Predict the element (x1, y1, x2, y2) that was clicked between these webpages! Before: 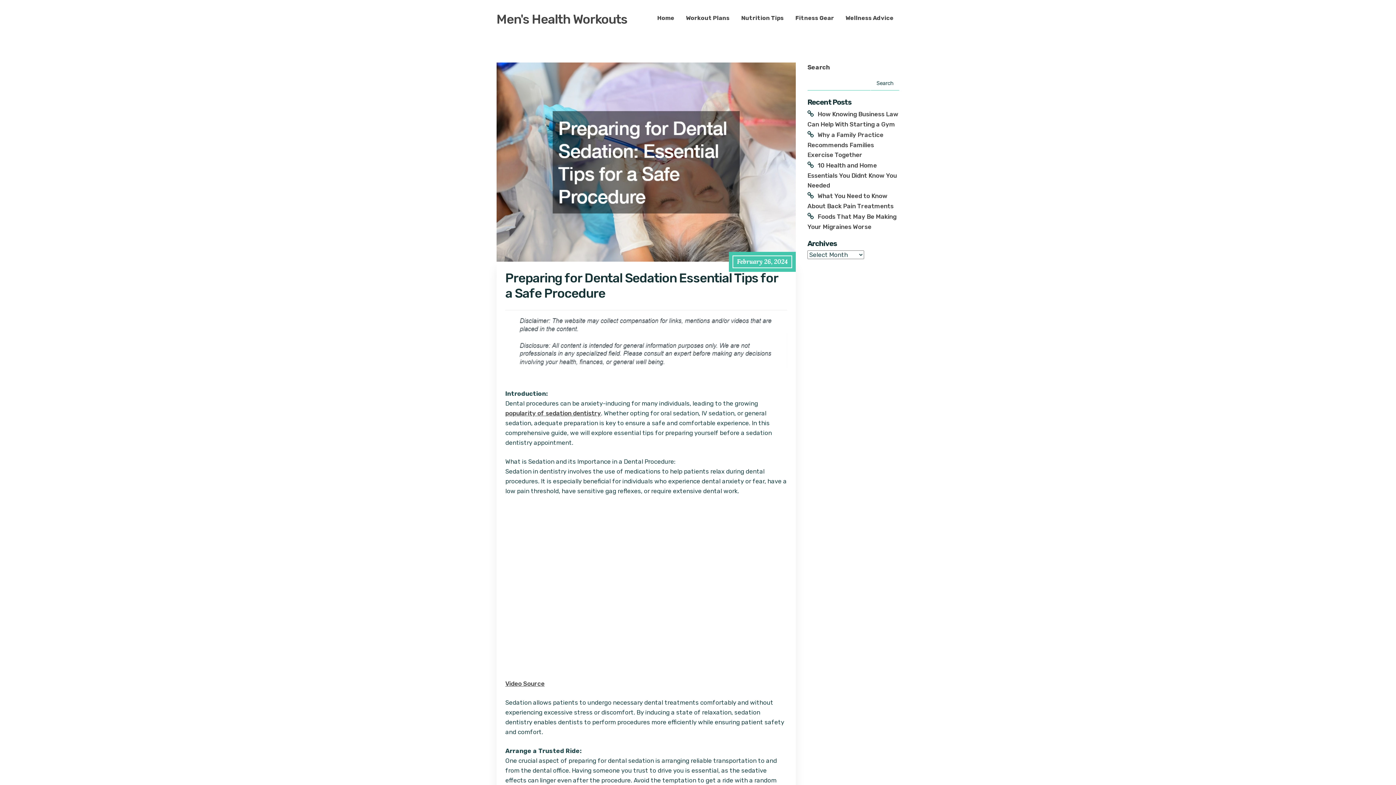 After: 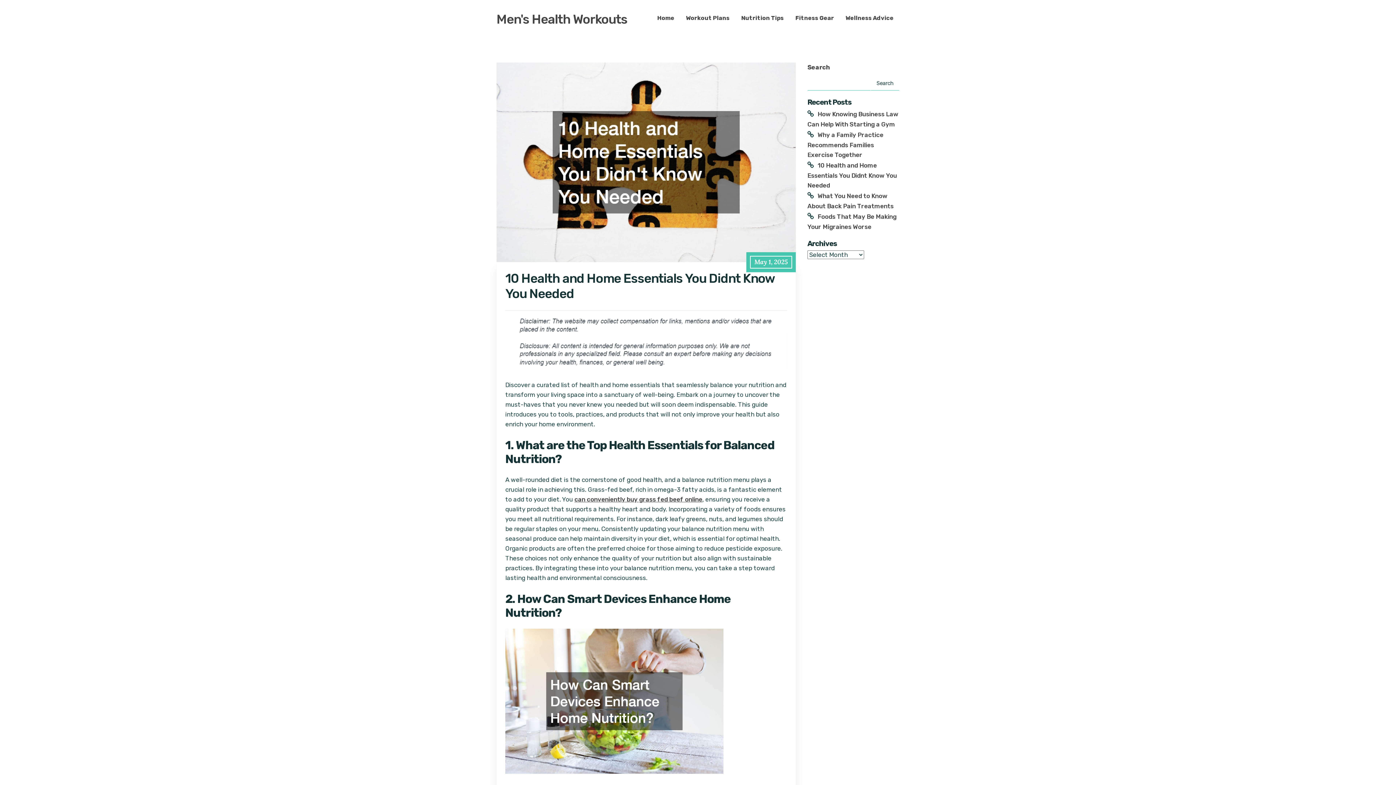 Action: bbox: (807, 161, 897, 189) label: 10 Health and Home Essentials You Didnt Know You Needed